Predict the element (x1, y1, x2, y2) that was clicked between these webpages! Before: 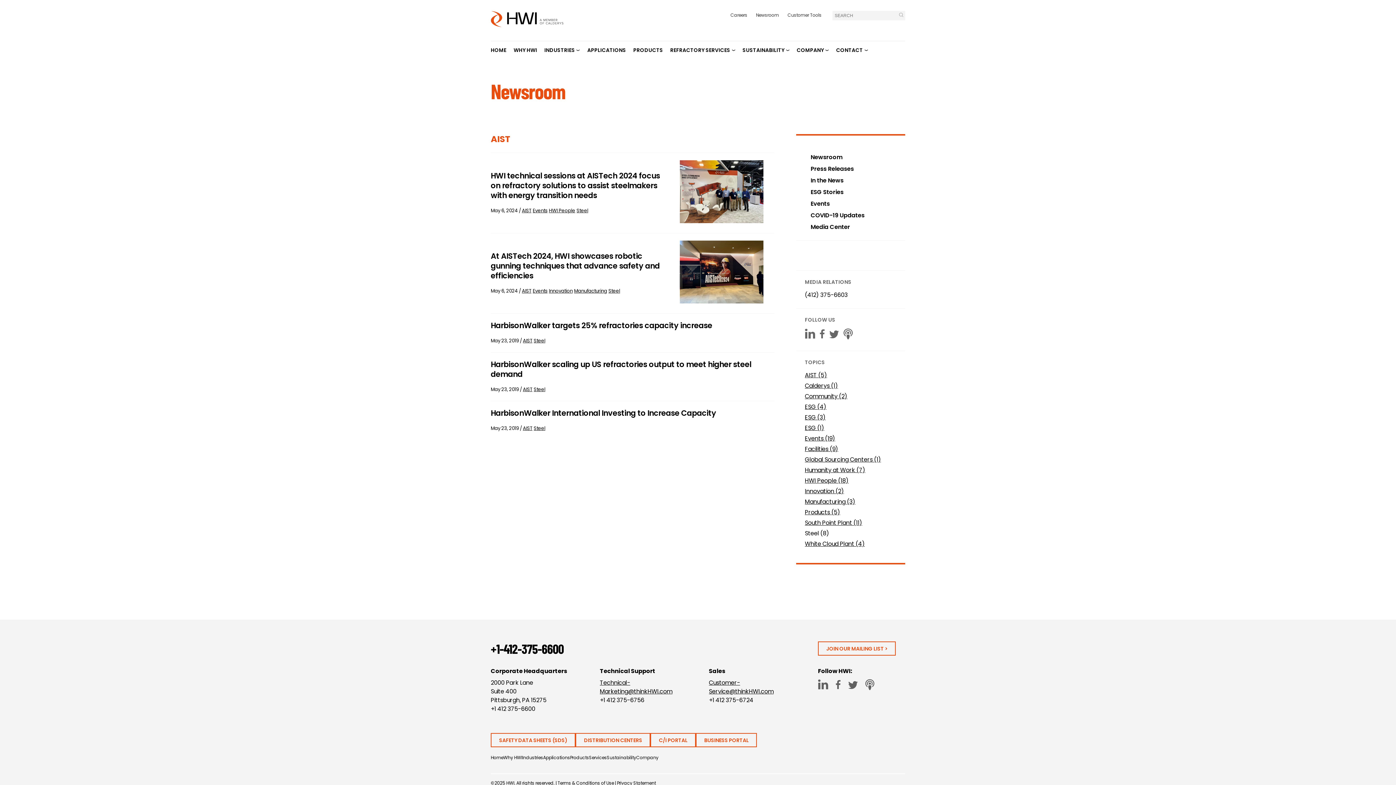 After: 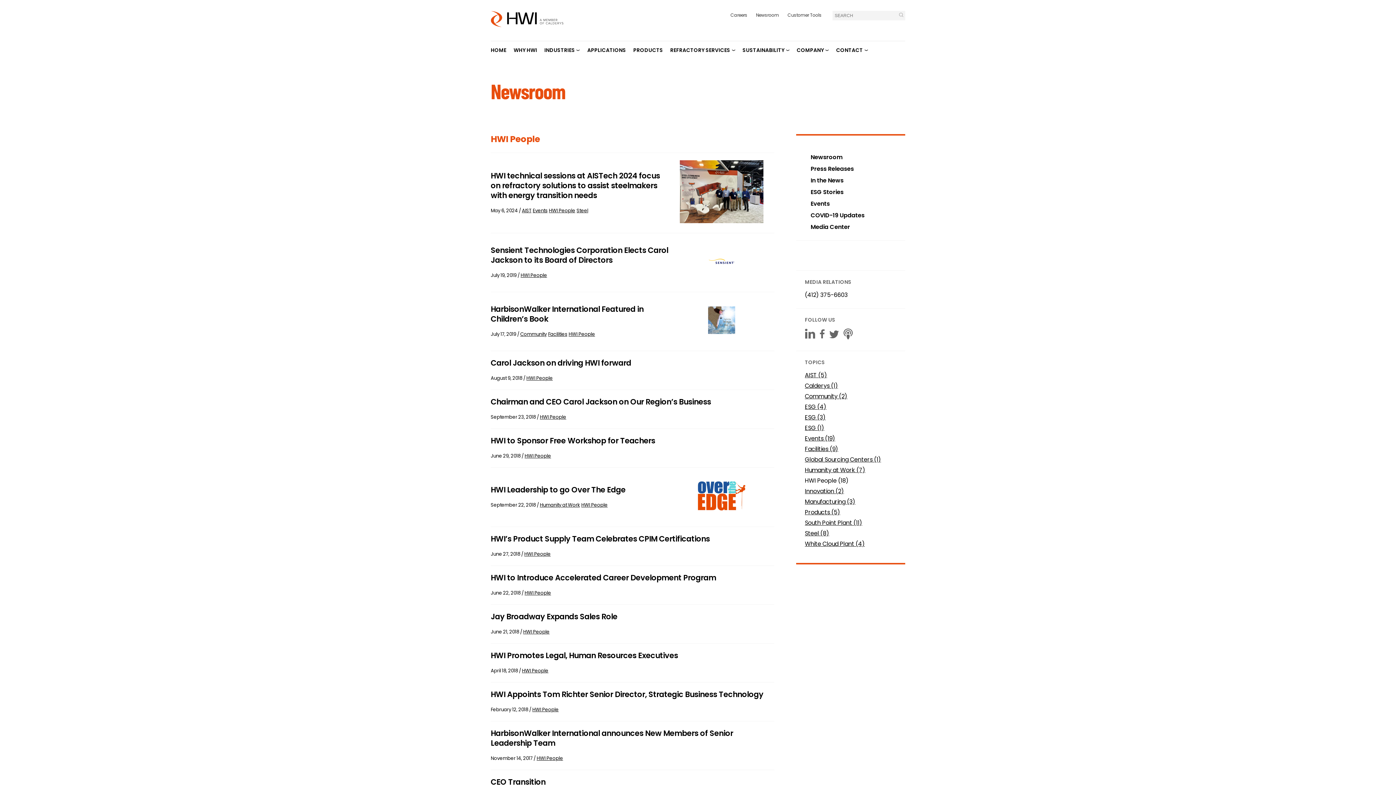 Action: label: HWI People (18) bbox: (805, 476, 848, 485)